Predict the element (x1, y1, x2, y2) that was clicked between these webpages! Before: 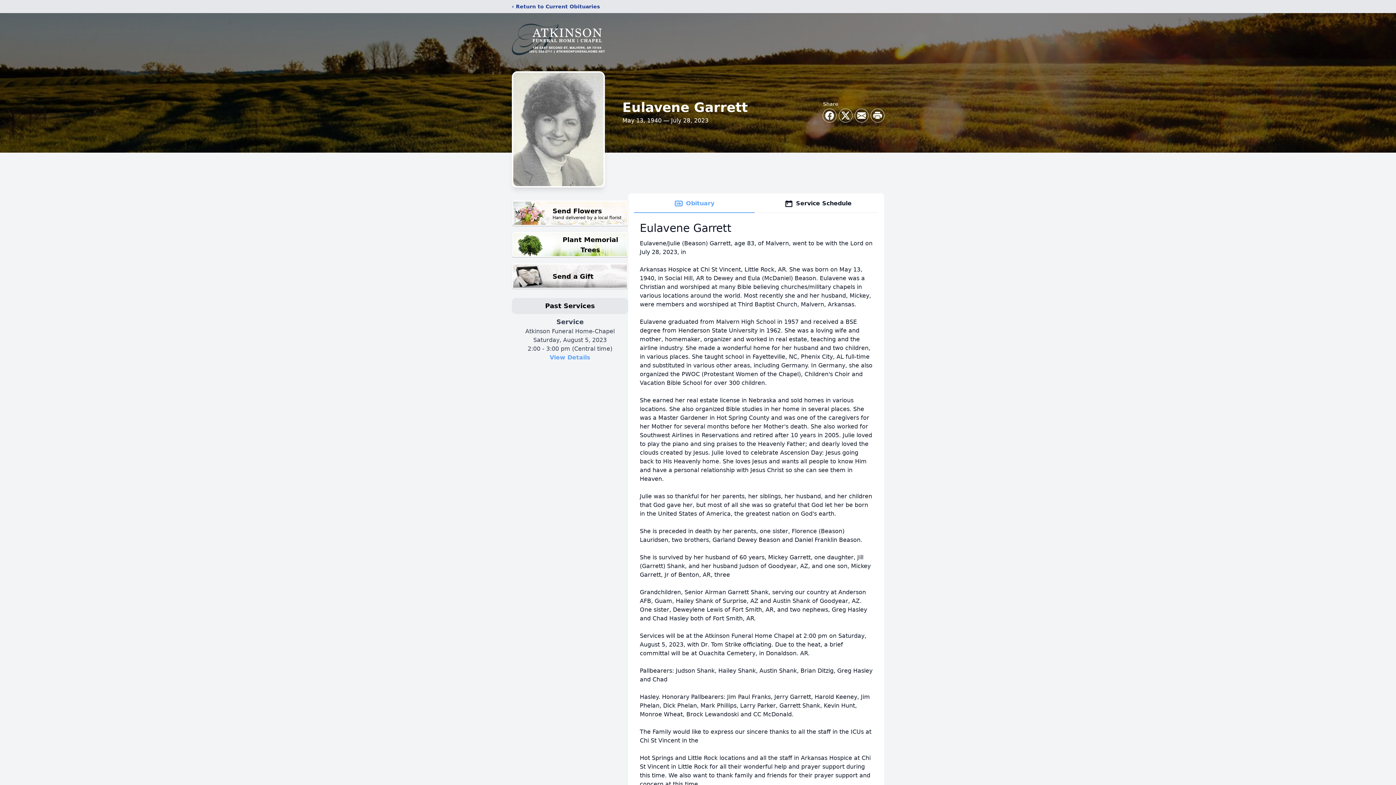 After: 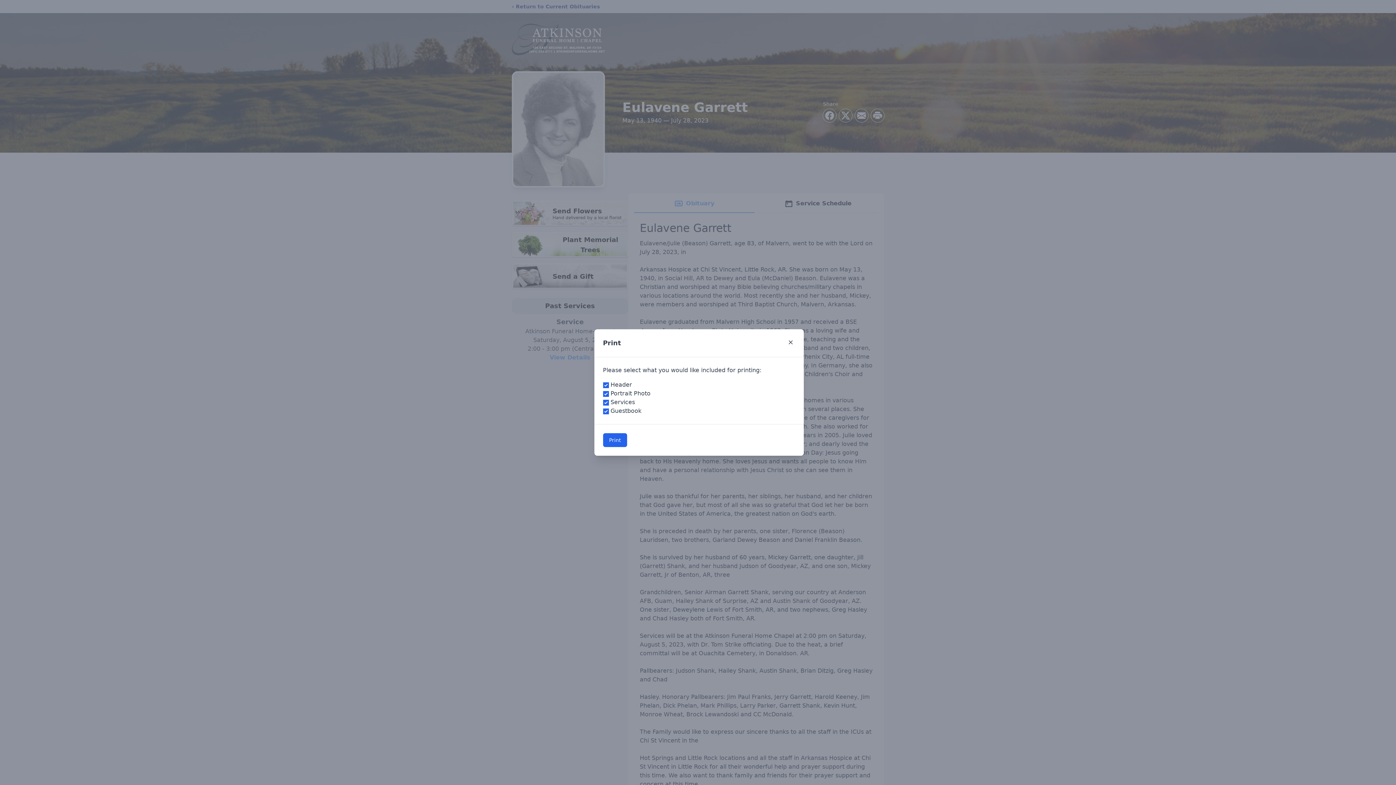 Action: label: Print Obituary bbox: (871, 109, 884, 122)